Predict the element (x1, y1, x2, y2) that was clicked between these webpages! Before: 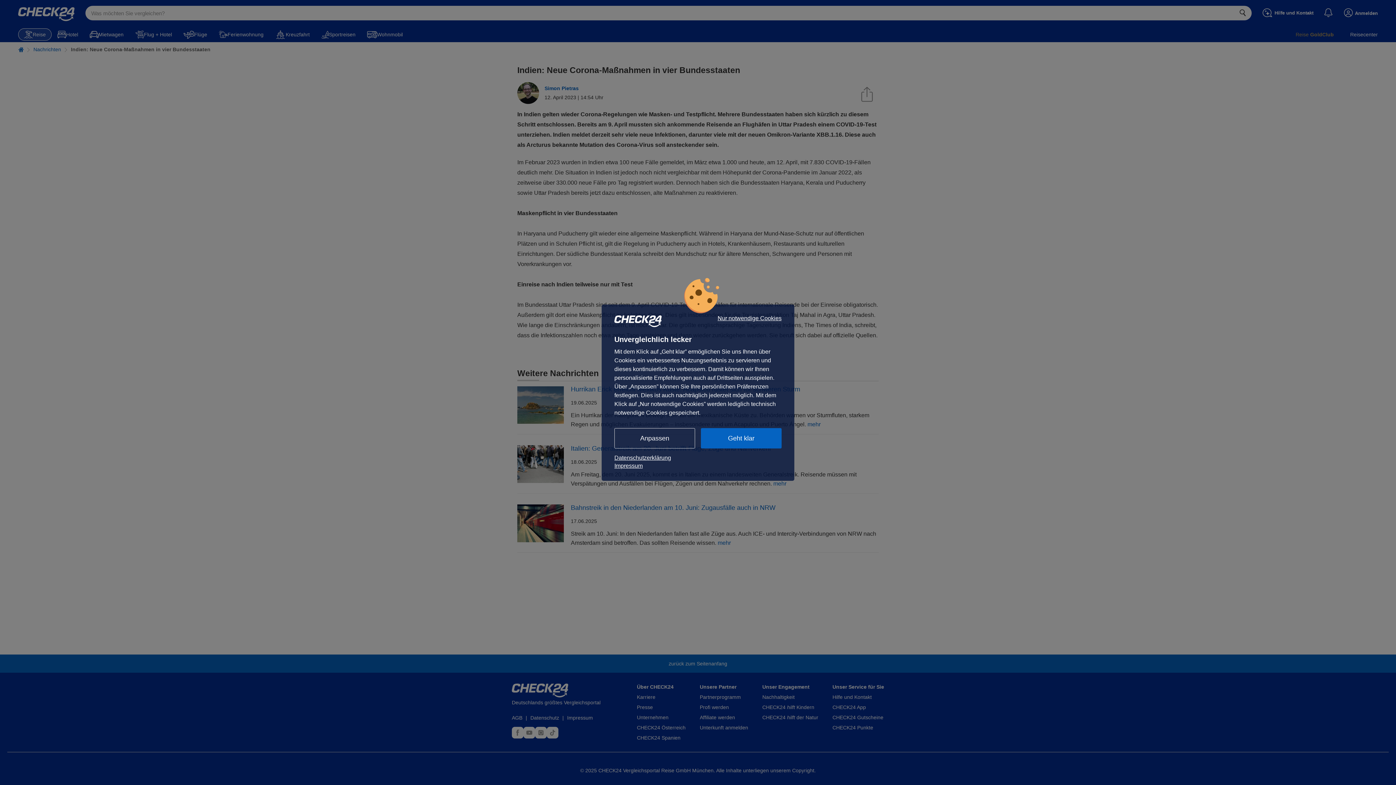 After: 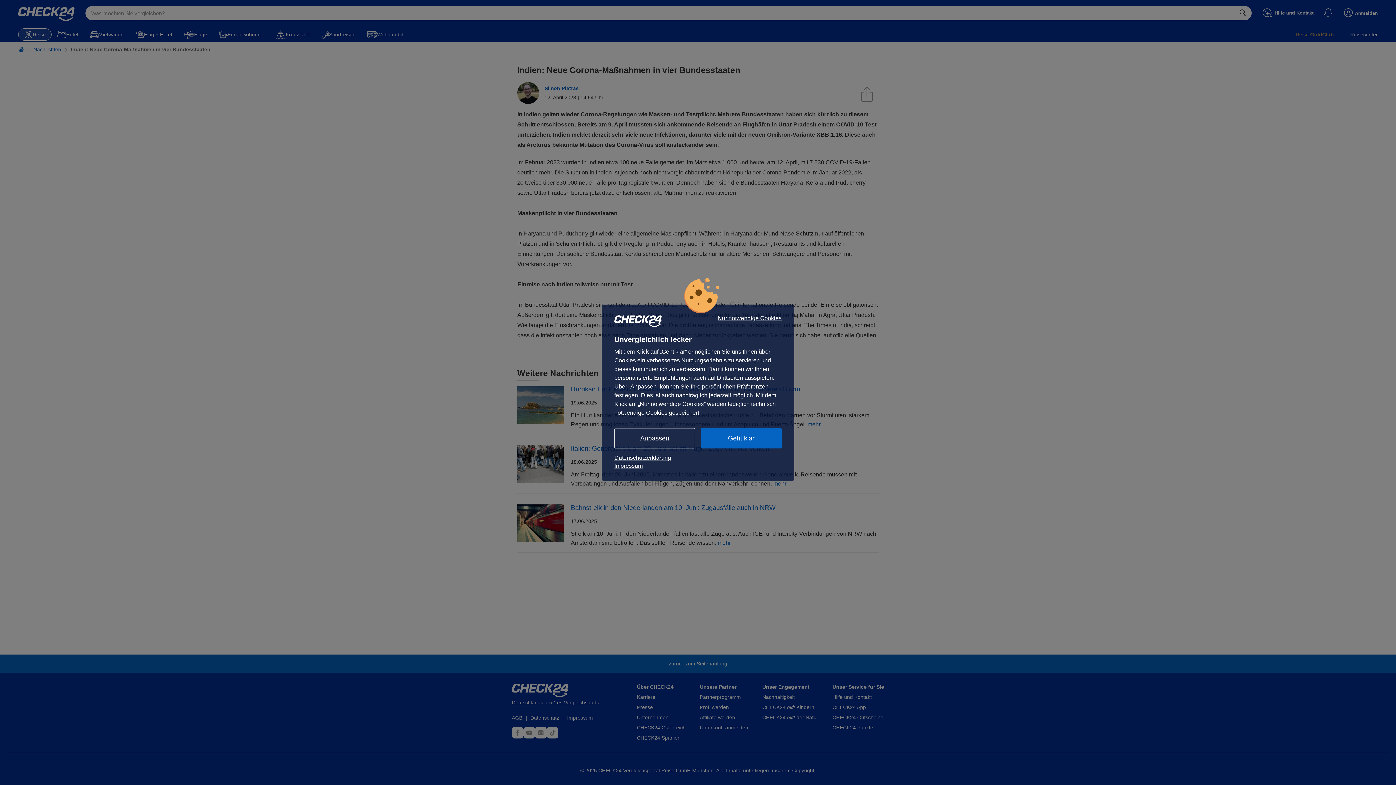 Action: bbox: (614, 462, 781, 470) label: Impressum